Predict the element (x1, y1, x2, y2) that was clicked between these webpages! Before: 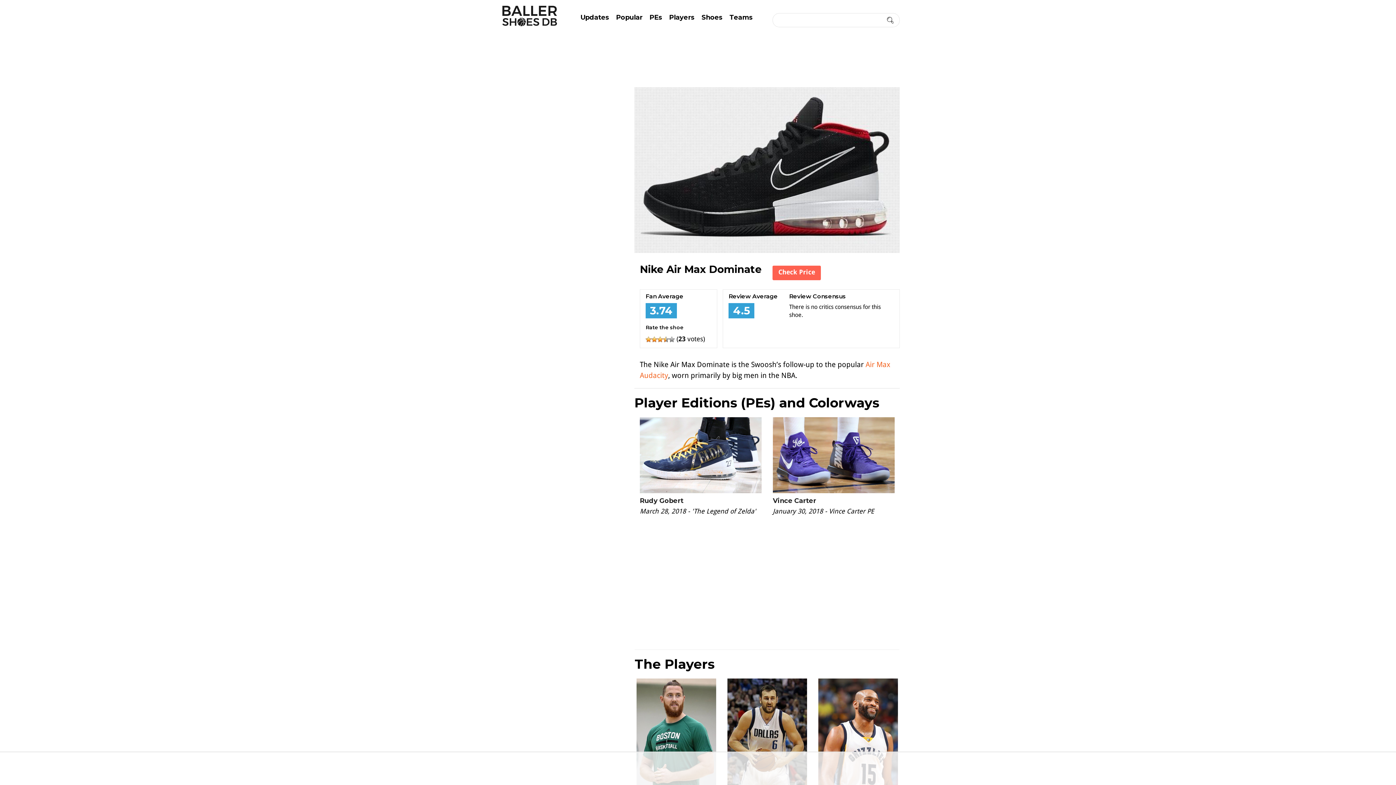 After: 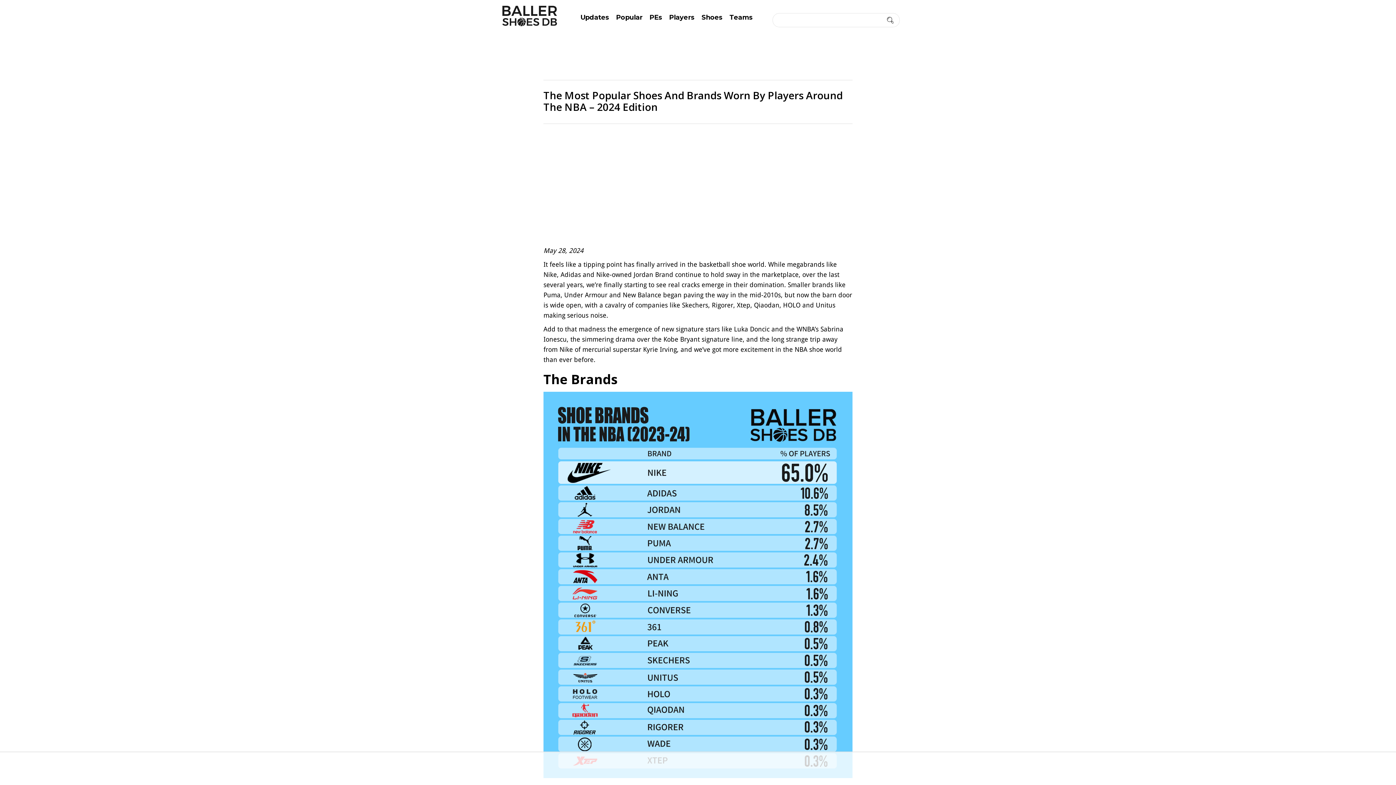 Action: label: Popular bbox: (613, 8, 645, 26)